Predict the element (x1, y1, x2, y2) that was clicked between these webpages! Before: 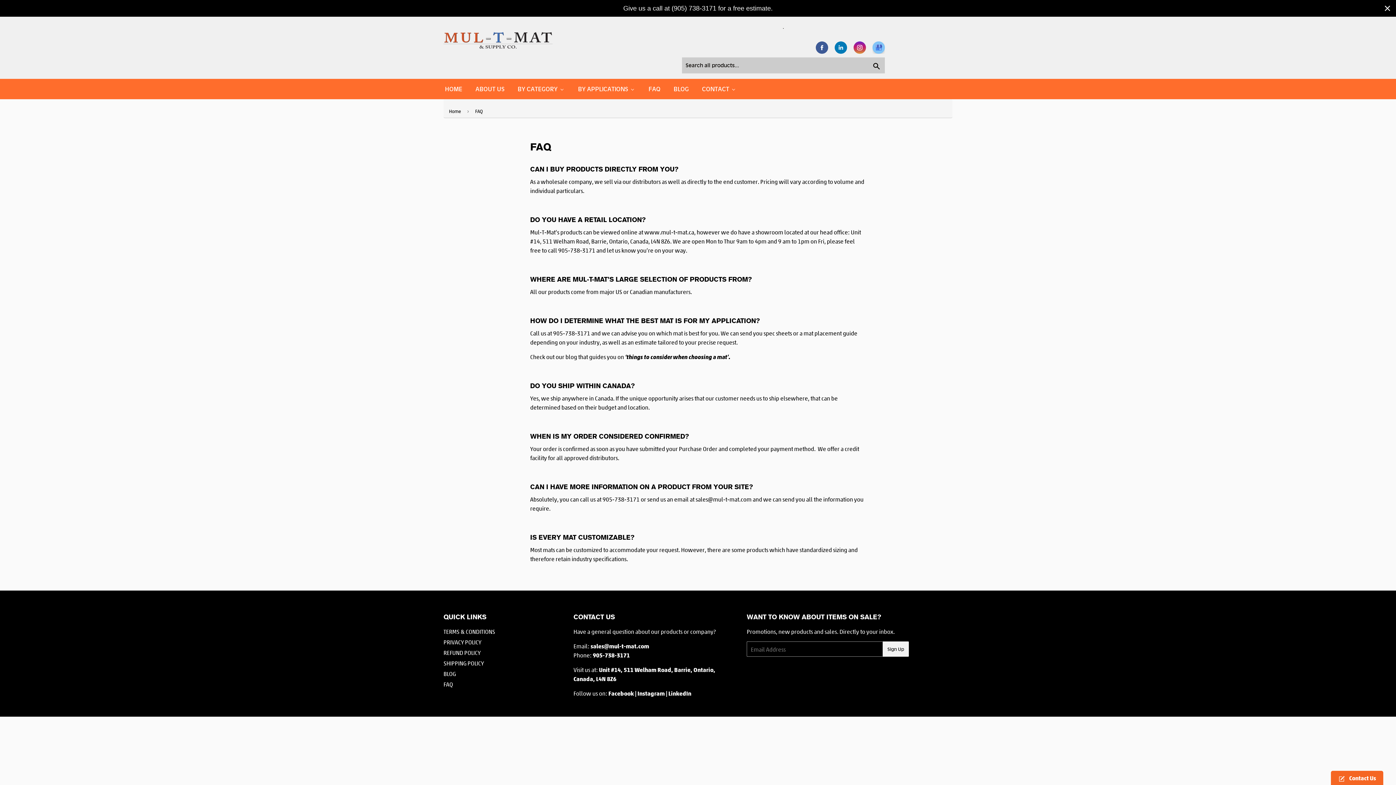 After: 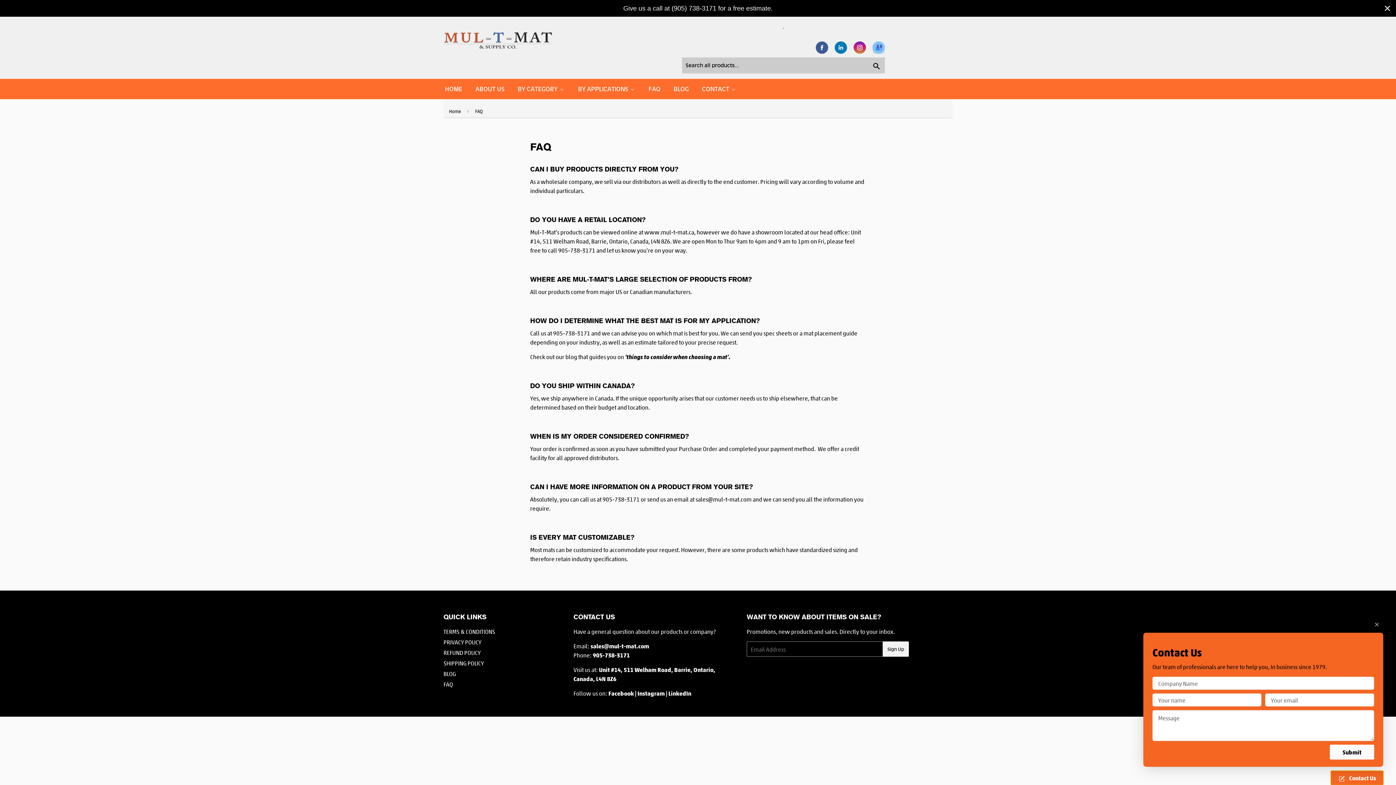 Action: label: Contact Us bbox: (1331, 771, 1383, 785)